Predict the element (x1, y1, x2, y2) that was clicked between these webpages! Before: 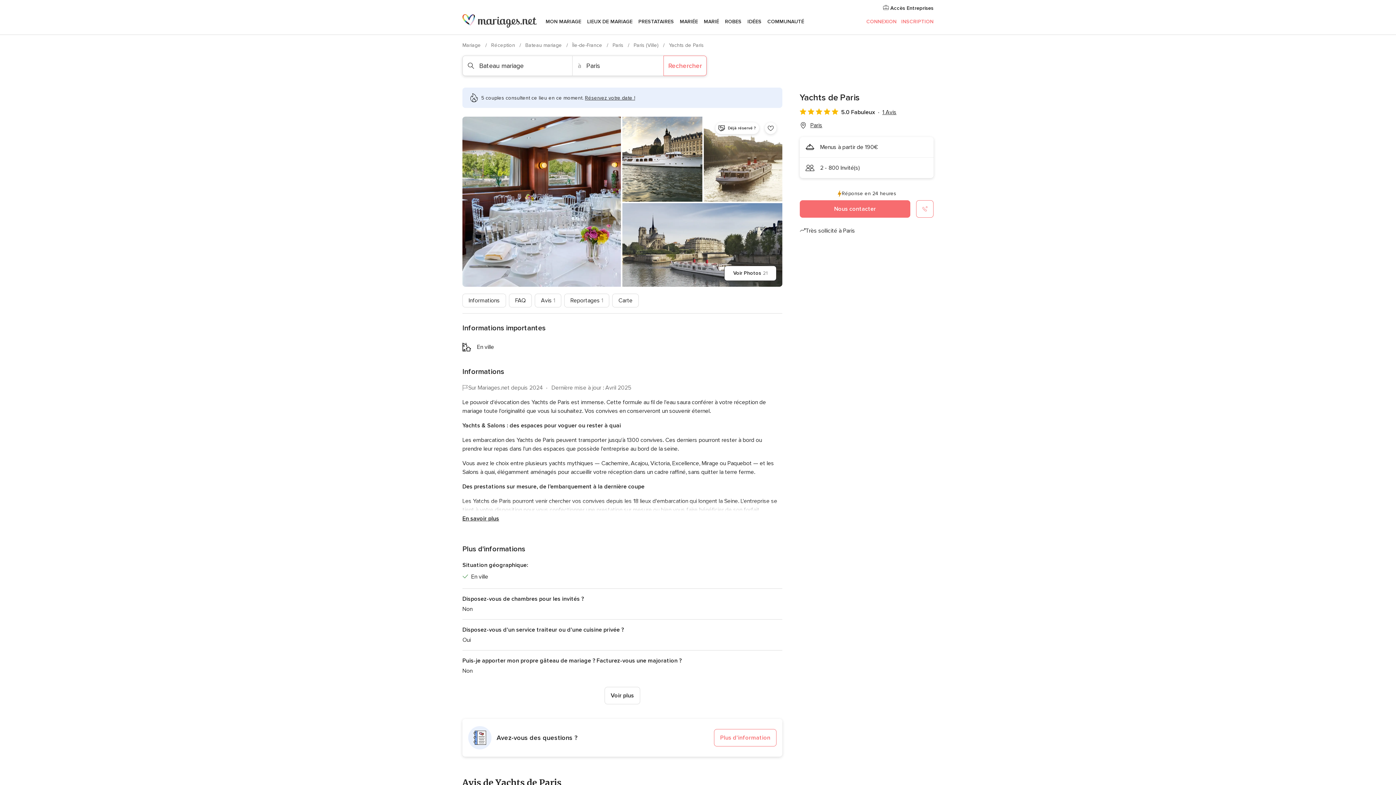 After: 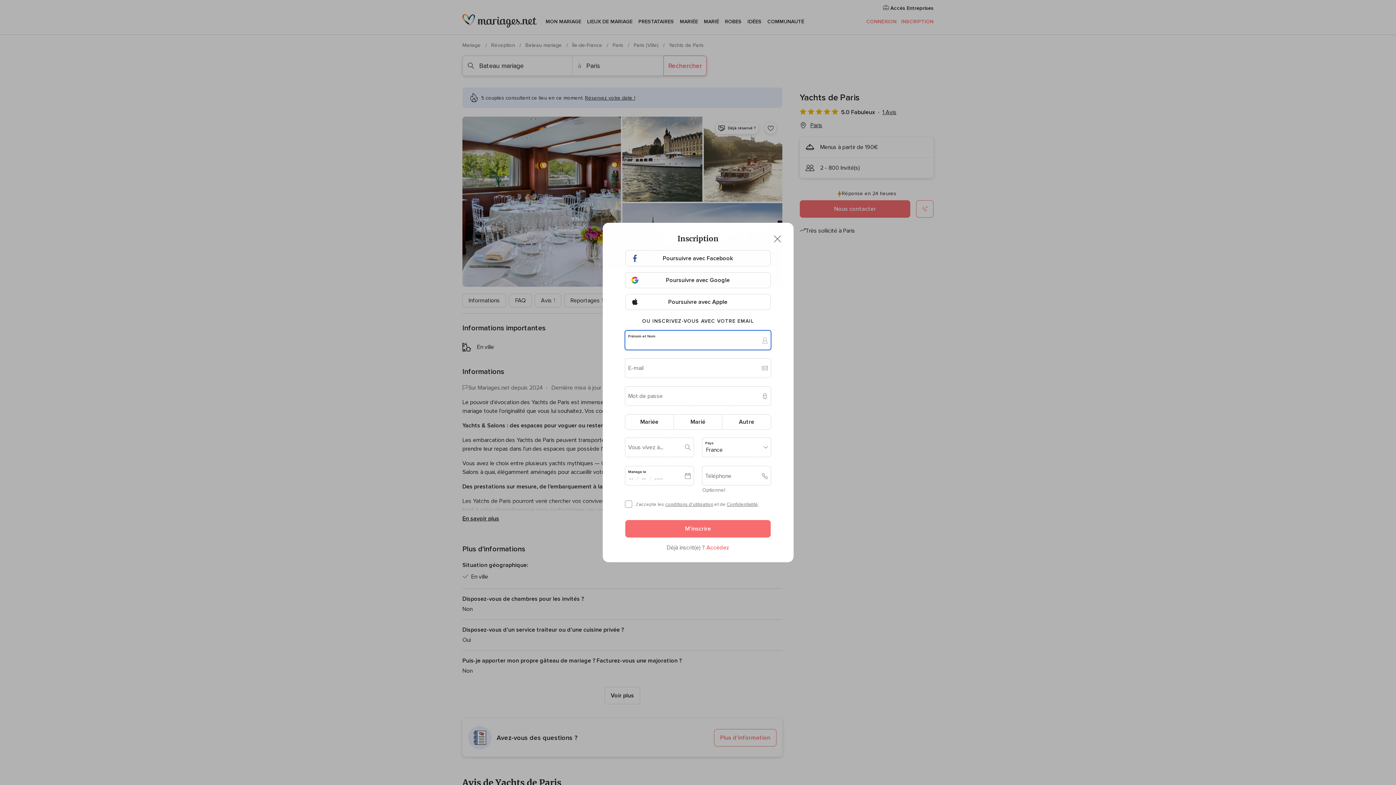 Action: label: Déjà réservé ? bbox: (715, 122, 759, 134)